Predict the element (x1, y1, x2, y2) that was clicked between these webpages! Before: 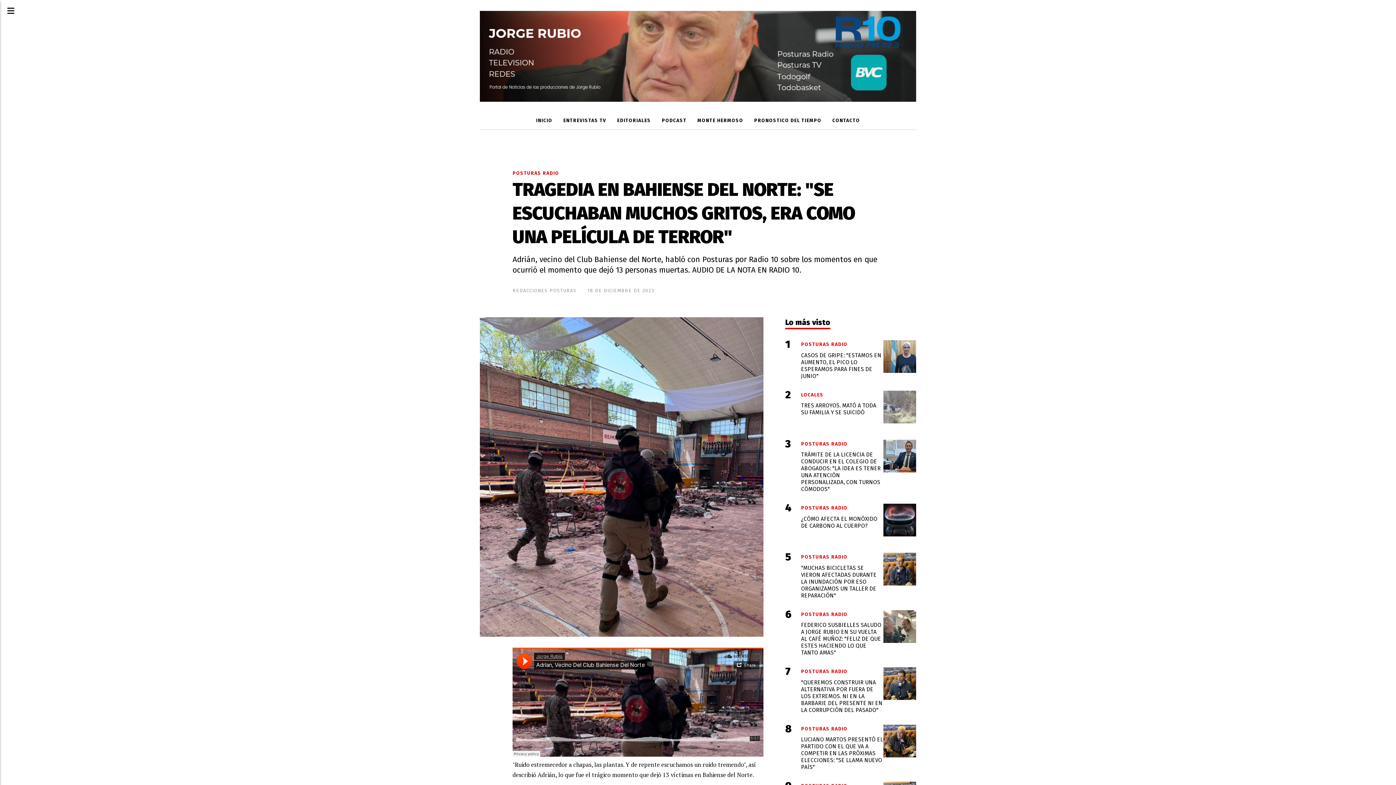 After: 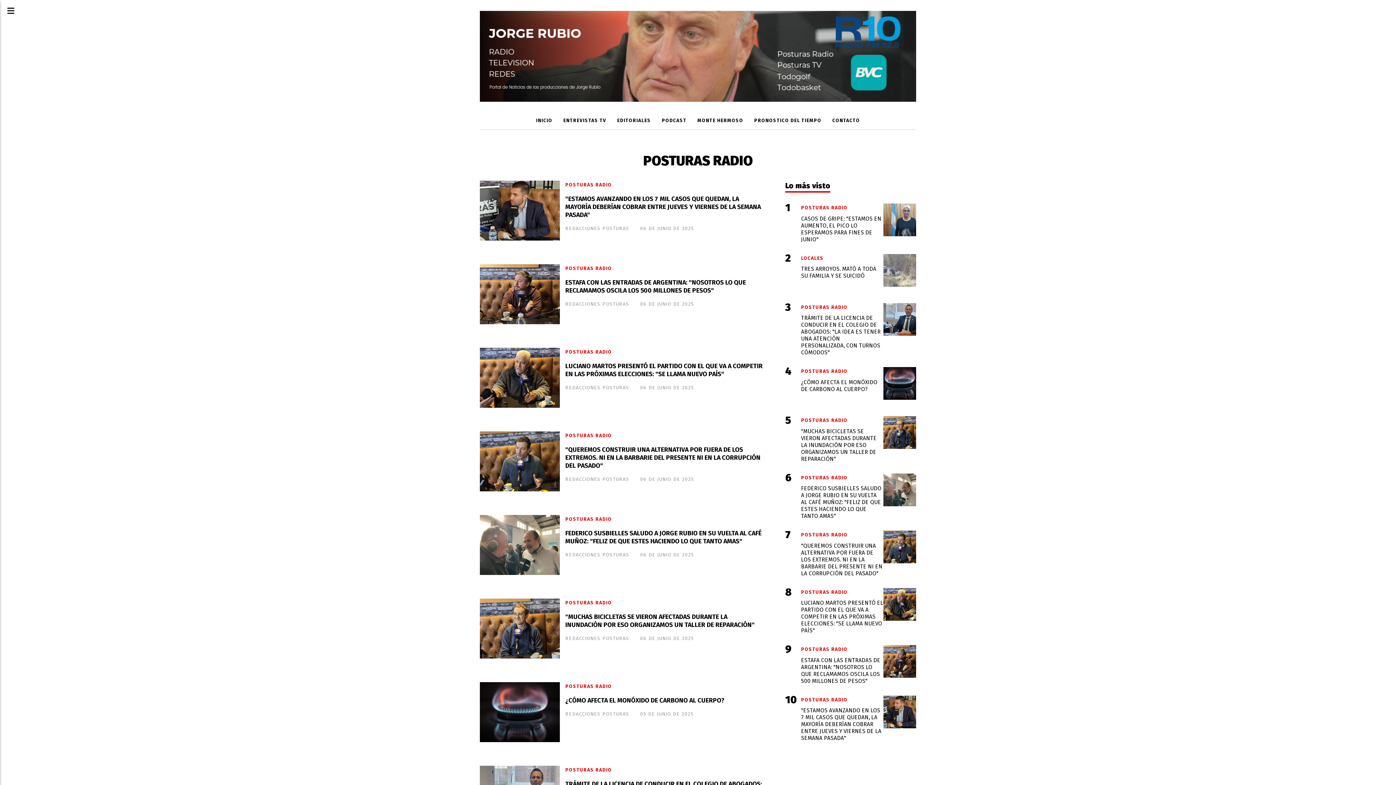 Action: bbox: (801, 667, 883, 676) label: POSTURAS RADIO